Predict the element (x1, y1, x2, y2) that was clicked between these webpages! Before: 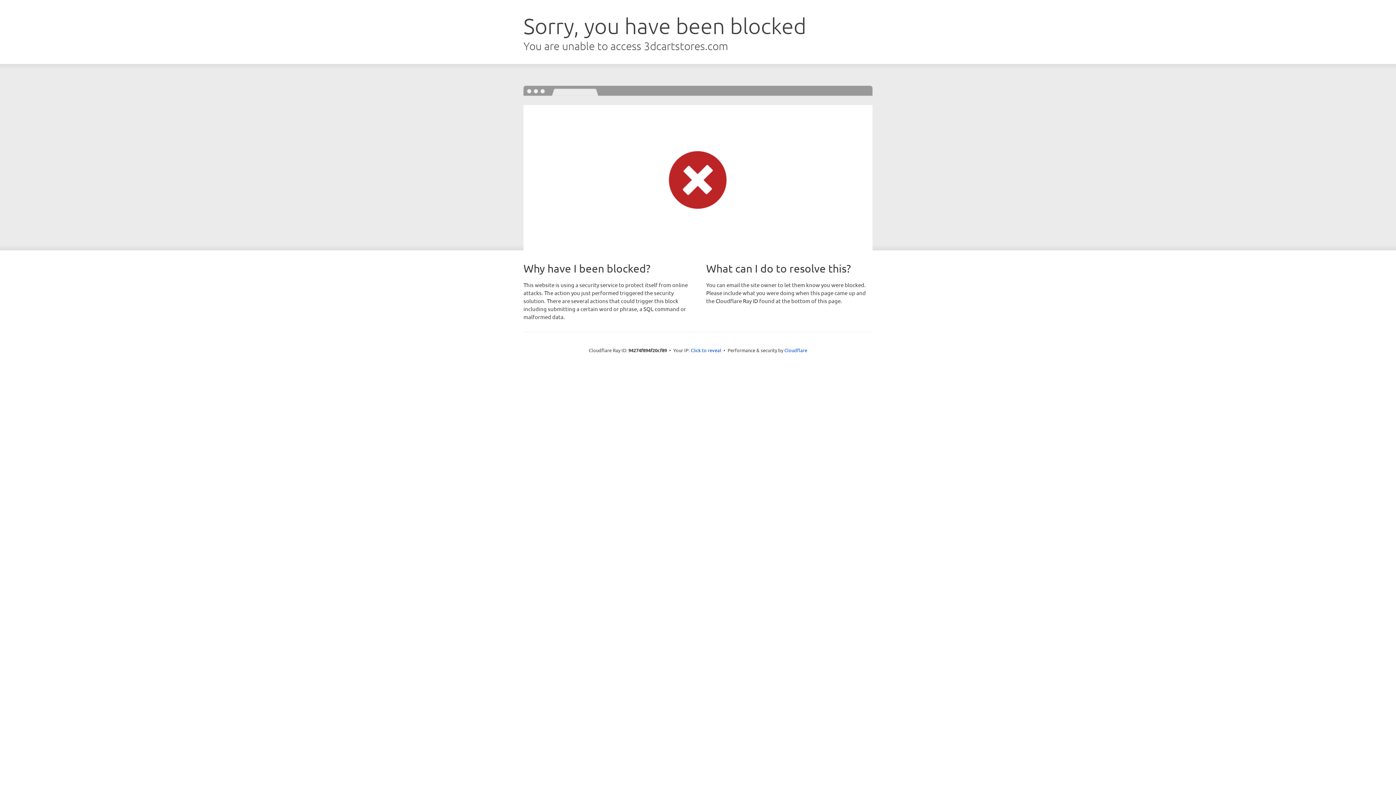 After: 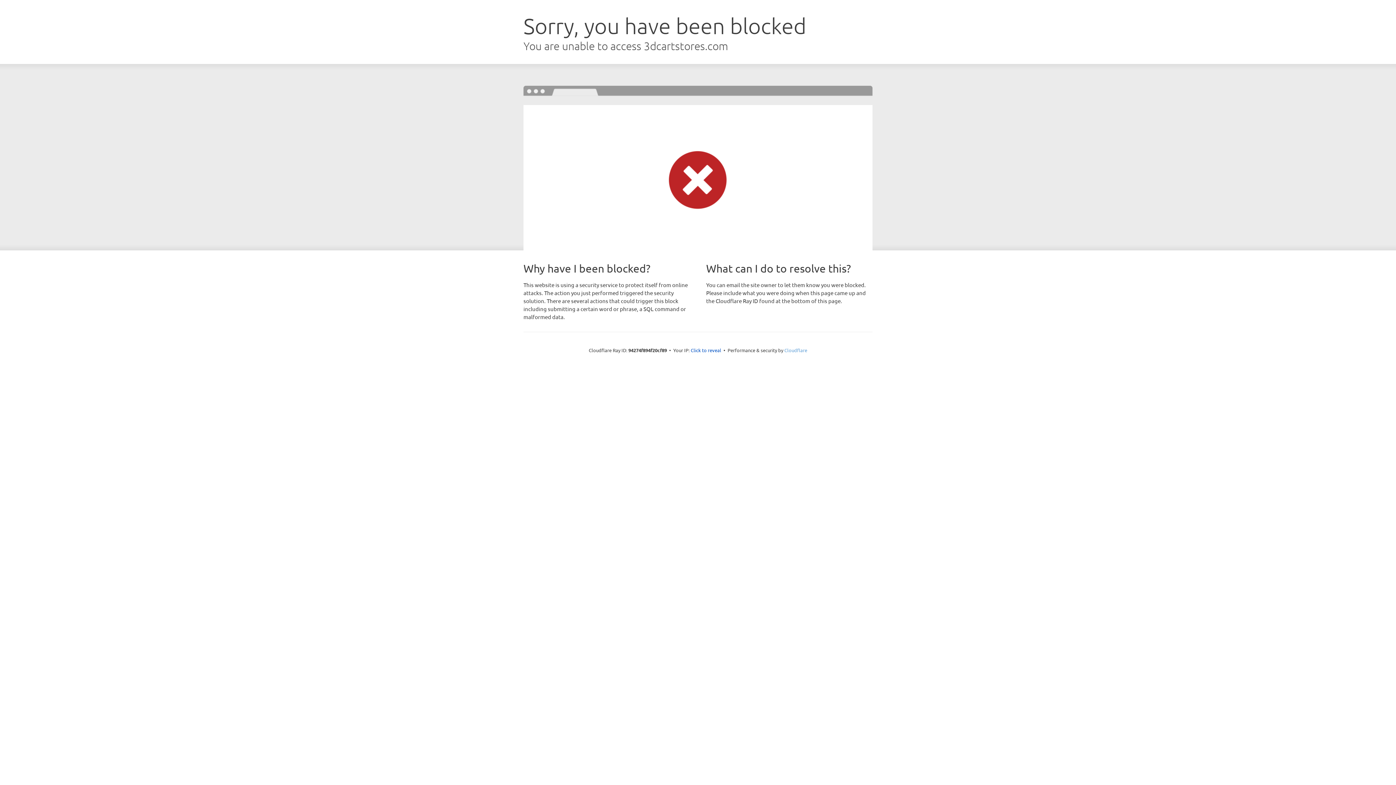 Action: label: Cloudflare bbox: (784, 347, 807, 353)